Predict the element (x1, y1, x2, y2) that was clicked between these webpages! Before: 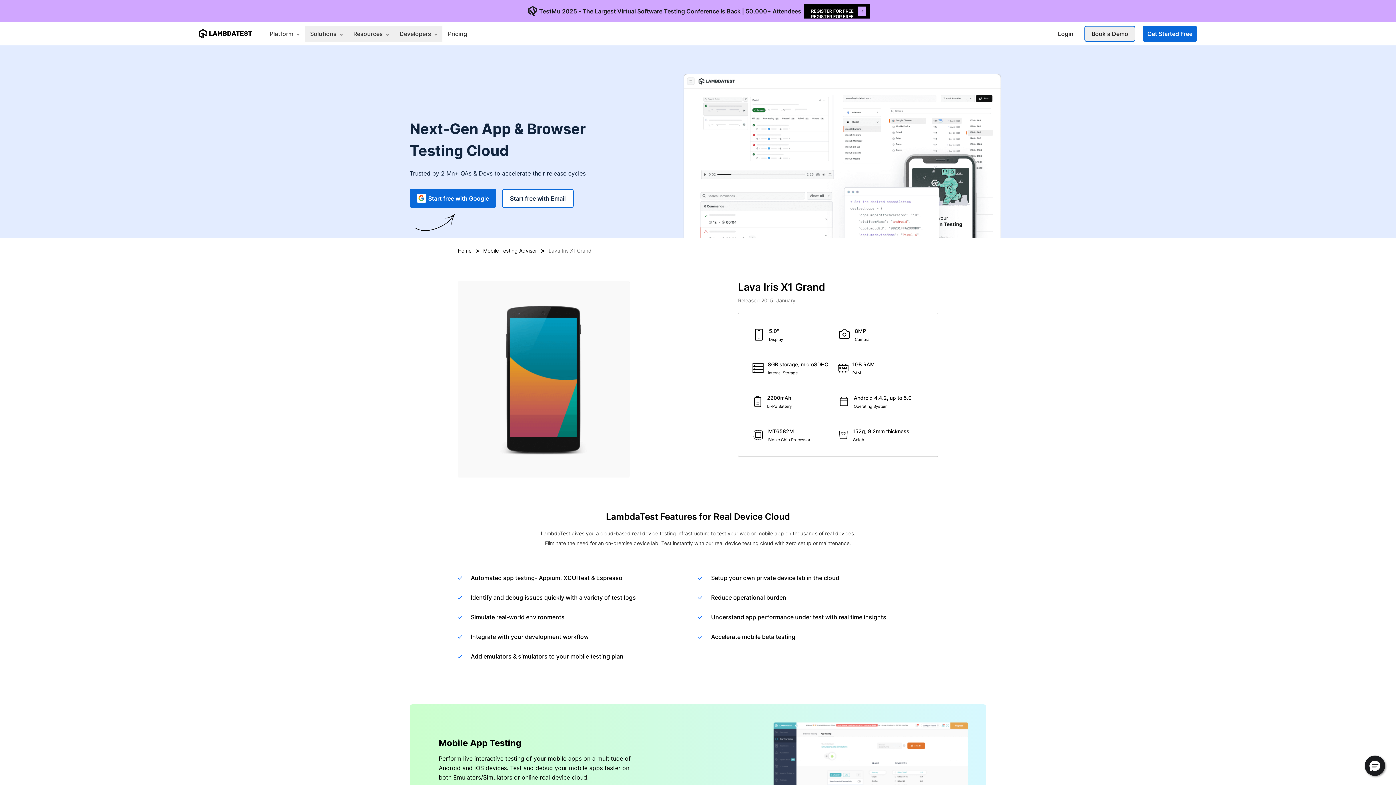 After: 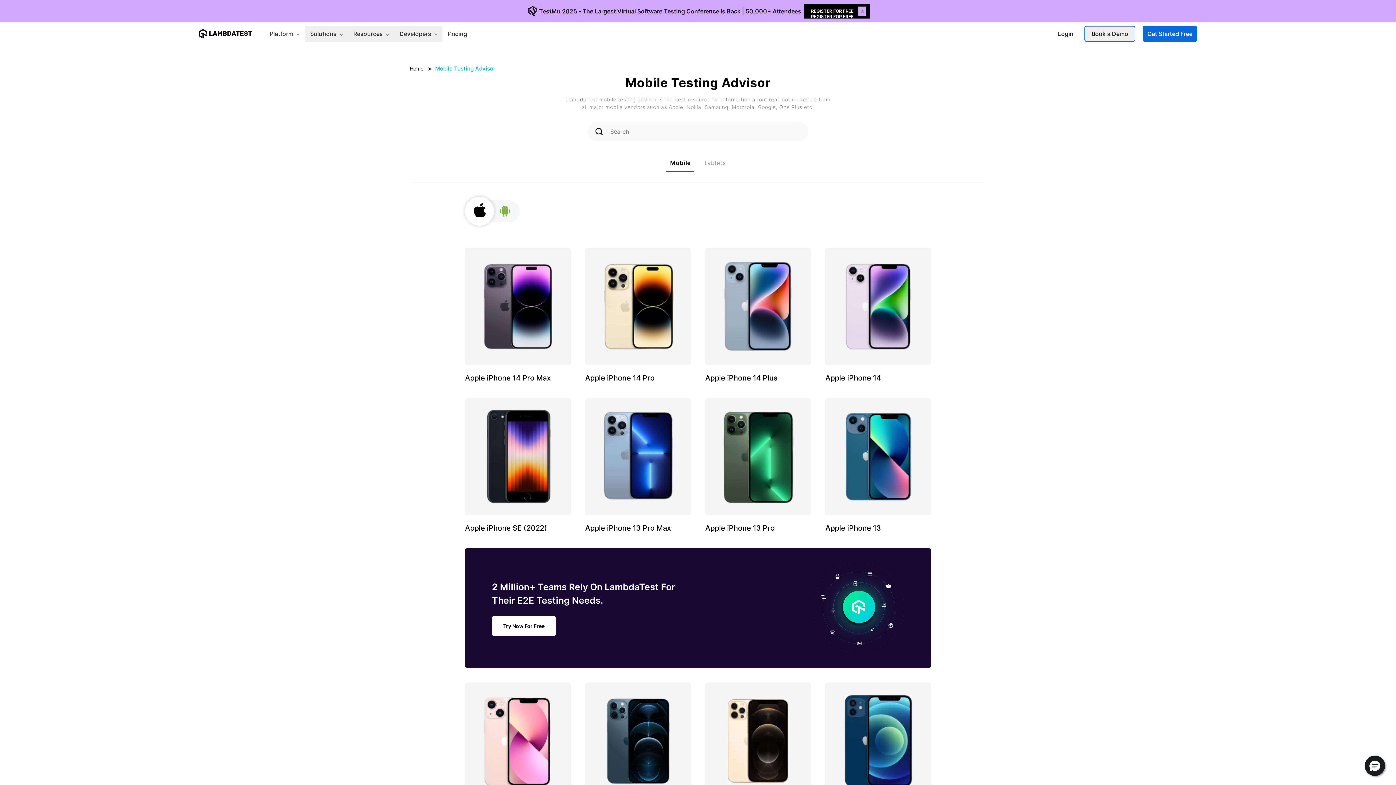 Action: bbox: (483, 247, 537, 253) label: Mobile Testing Advisor